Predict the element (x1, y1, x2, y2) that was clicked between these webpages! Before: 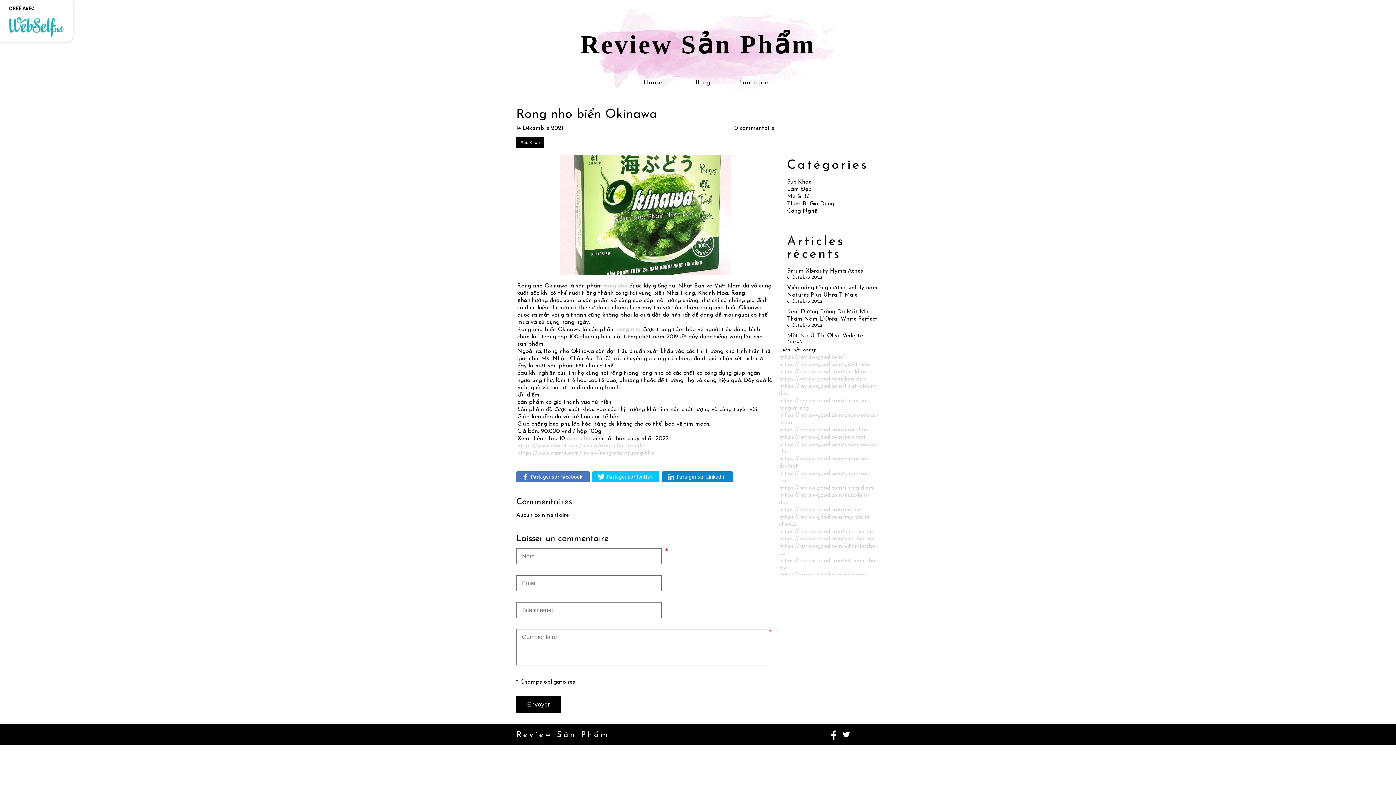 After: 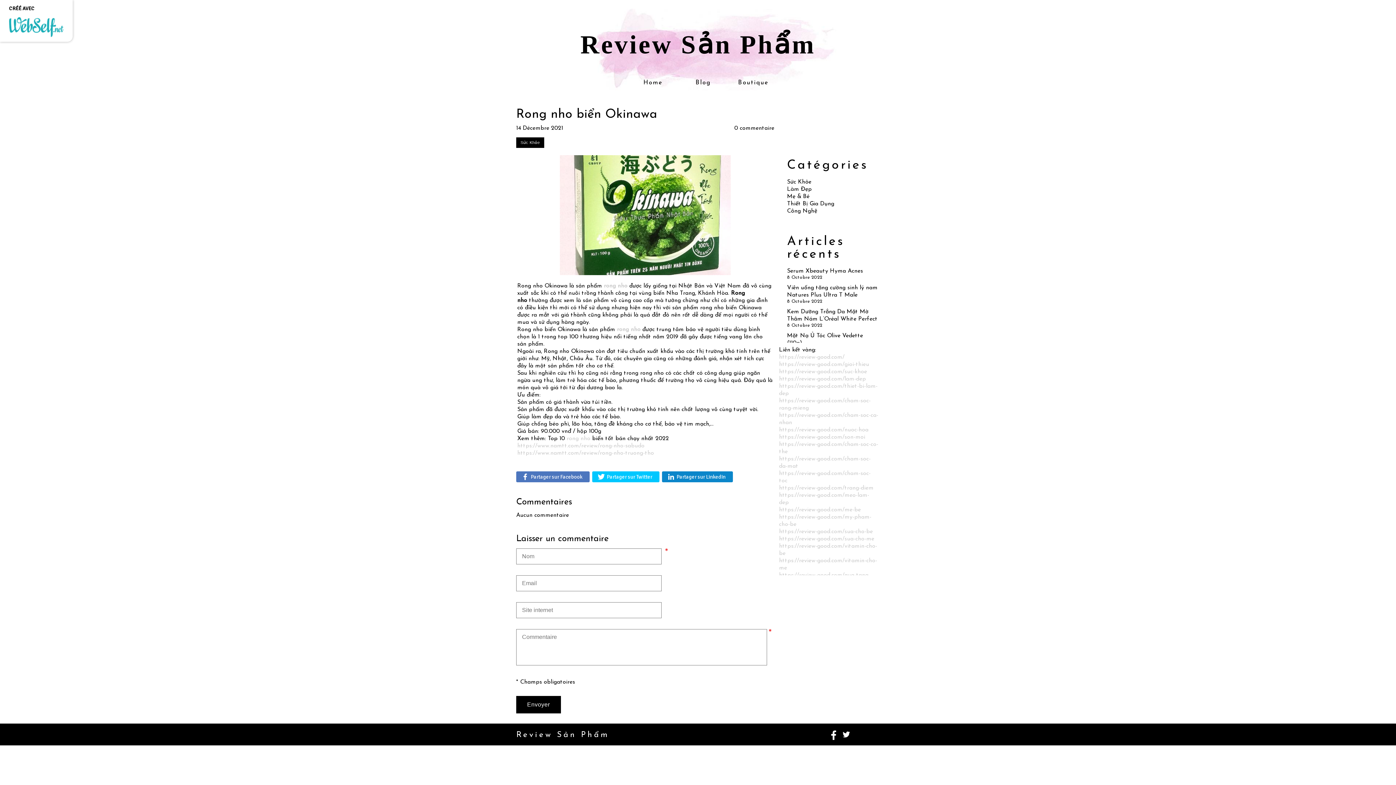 Action: label: https://www.namtt.com/review/rong-nho-truong-tho bbox: (517, 450, 654, 456)